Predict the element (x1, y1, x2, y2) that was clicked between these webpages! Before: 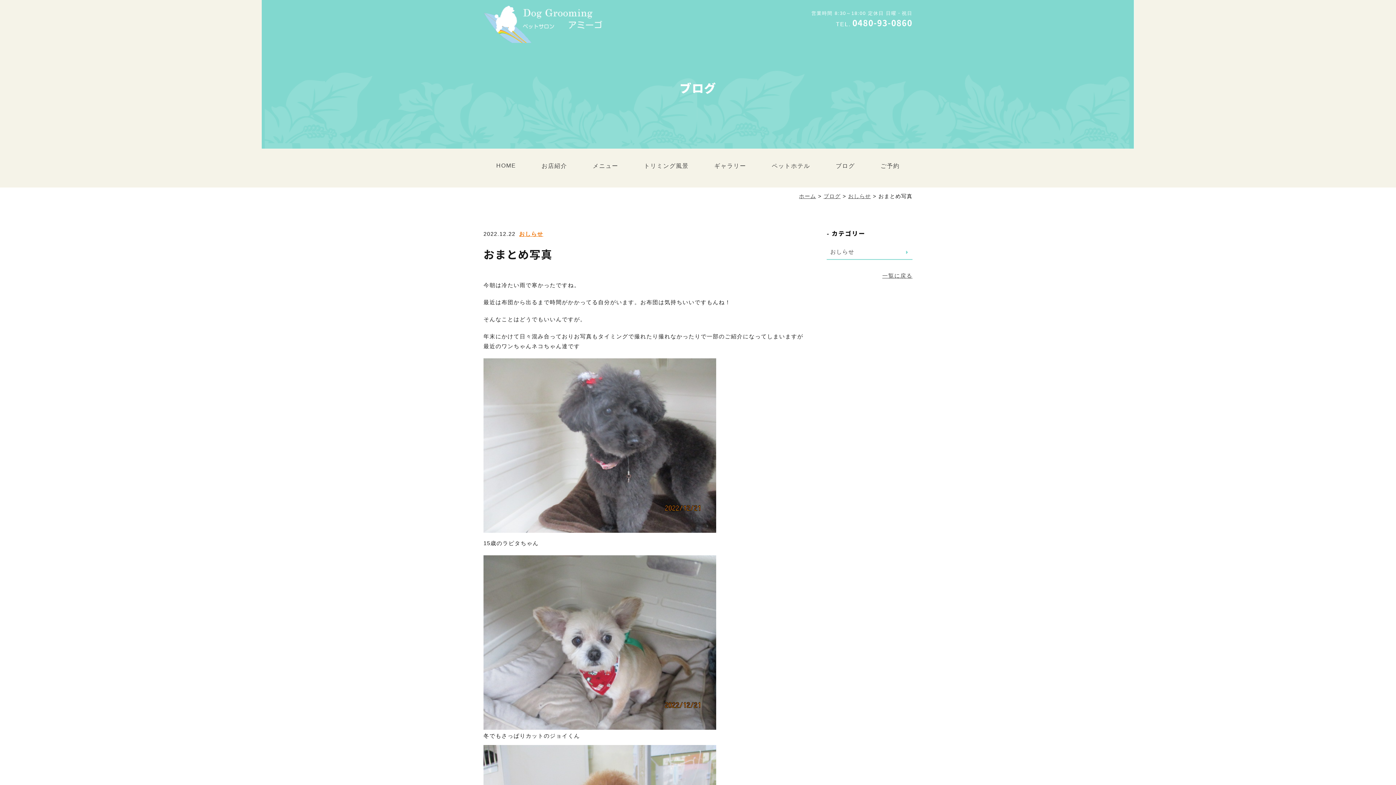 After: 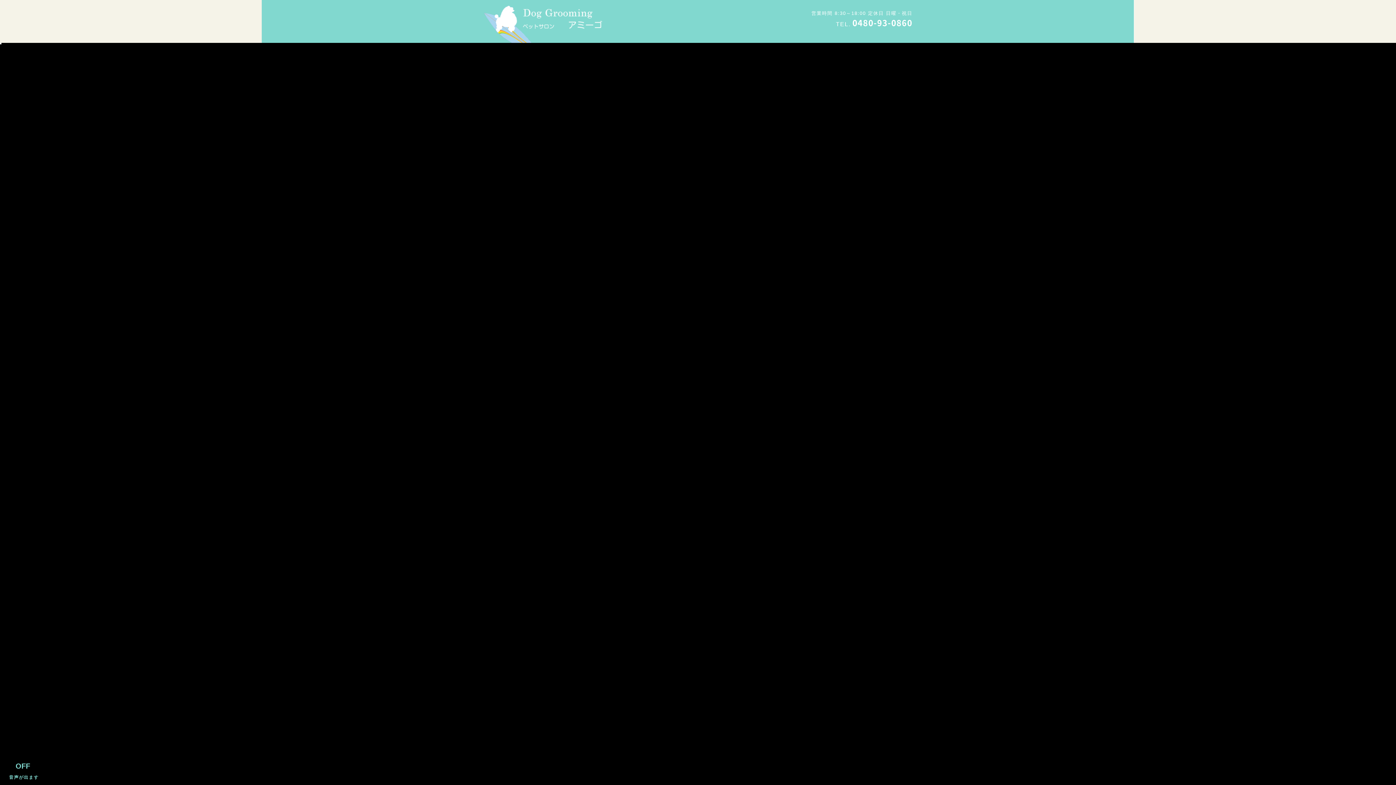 Action: bbox: (483, 148, 528, 186) label: HOME